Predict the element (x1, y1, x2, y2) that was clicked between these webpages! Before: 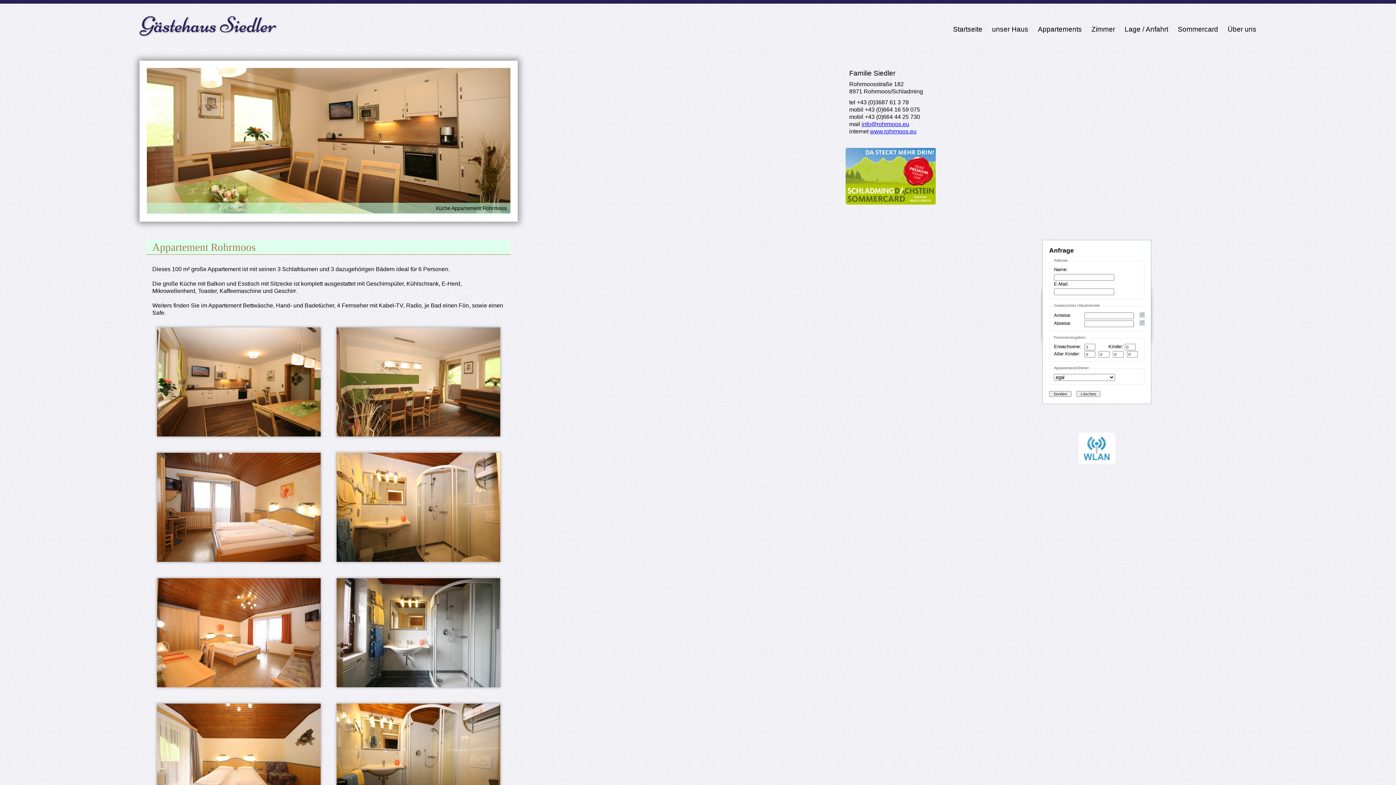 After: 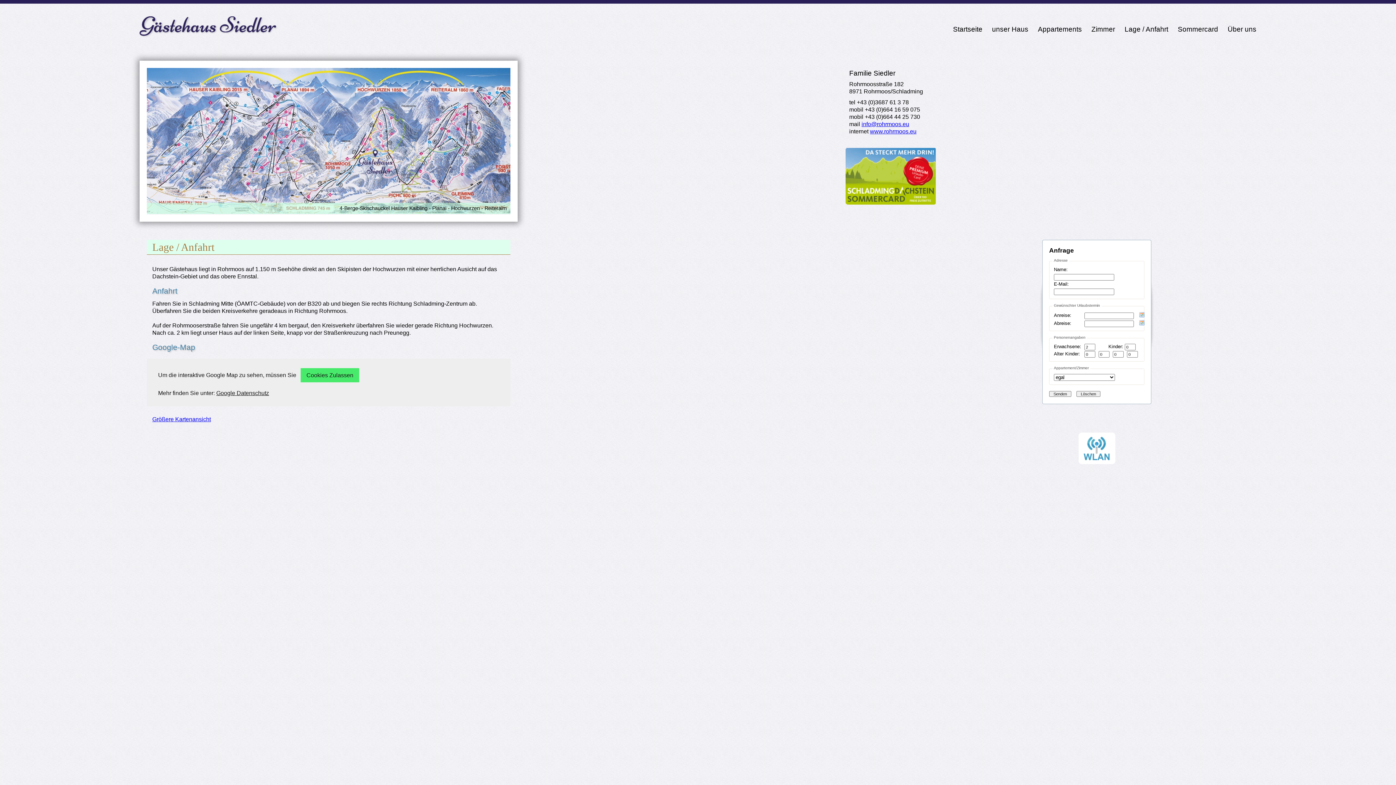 Action: bbox: (1124, 25, 1168, 33) label: Lage / Anfahrt